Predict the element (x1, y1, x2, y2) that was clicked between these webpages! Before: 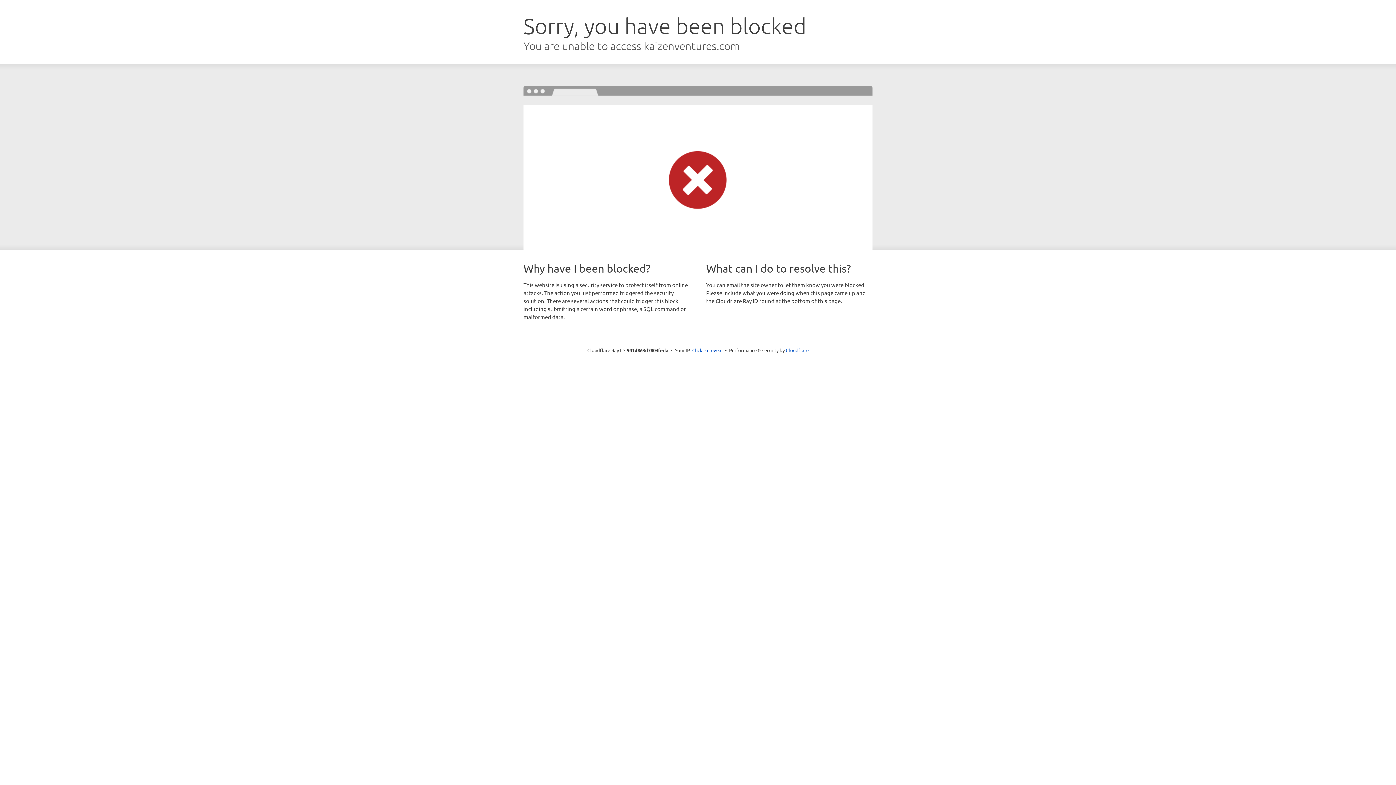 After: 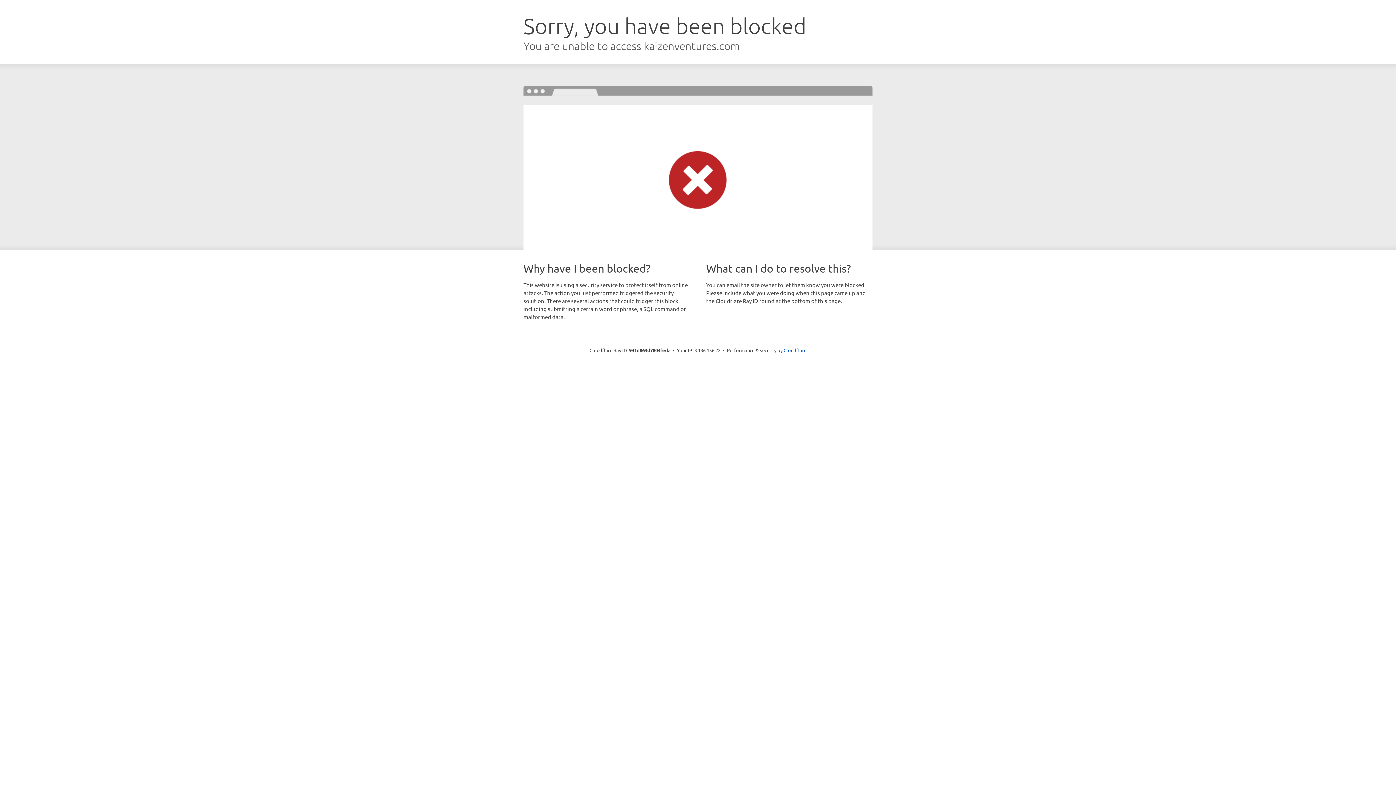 Action: bbox: (692, 346, 722, 353) label: Click to reveal